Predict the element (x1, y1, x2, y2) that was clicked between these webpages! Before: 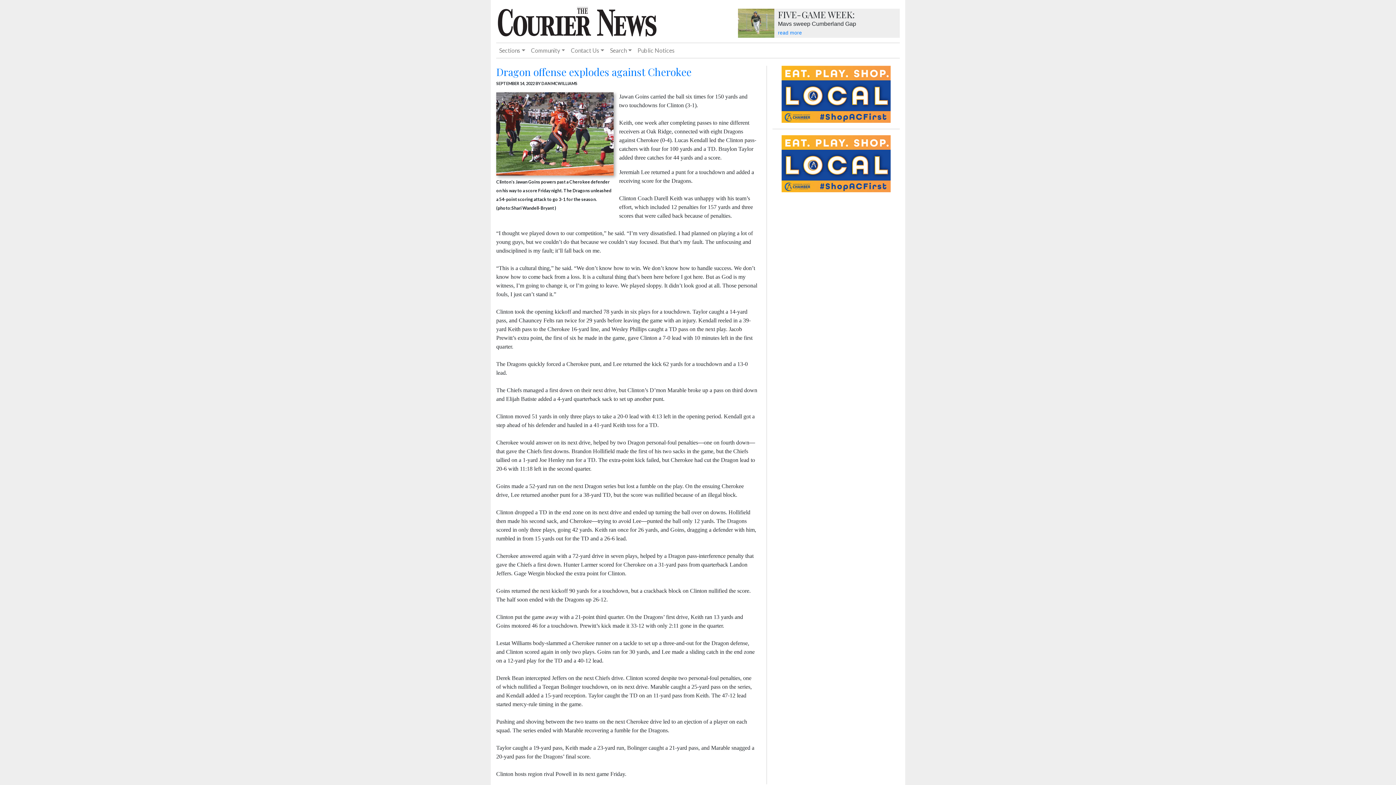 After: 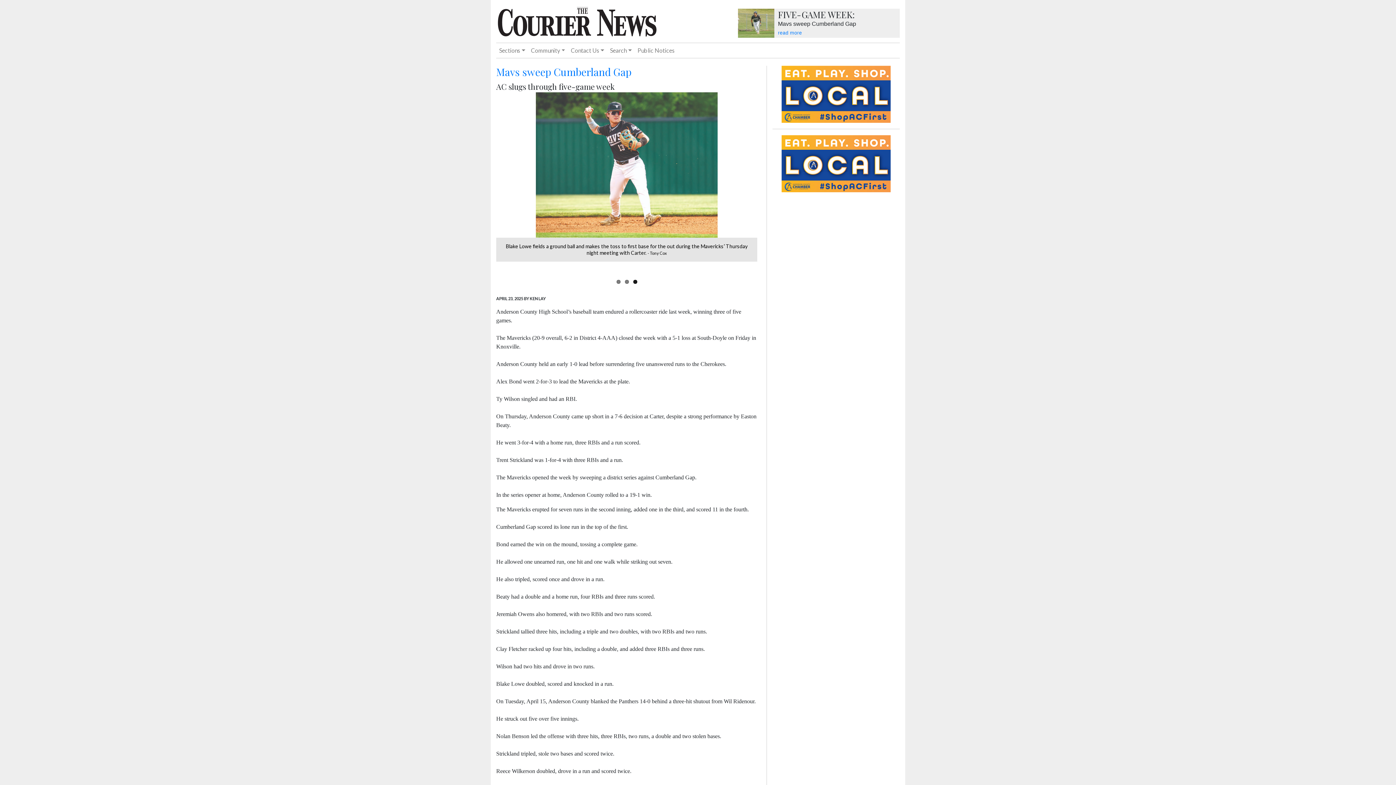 Action: label: read more bbox: (778, 30, 802, 35)